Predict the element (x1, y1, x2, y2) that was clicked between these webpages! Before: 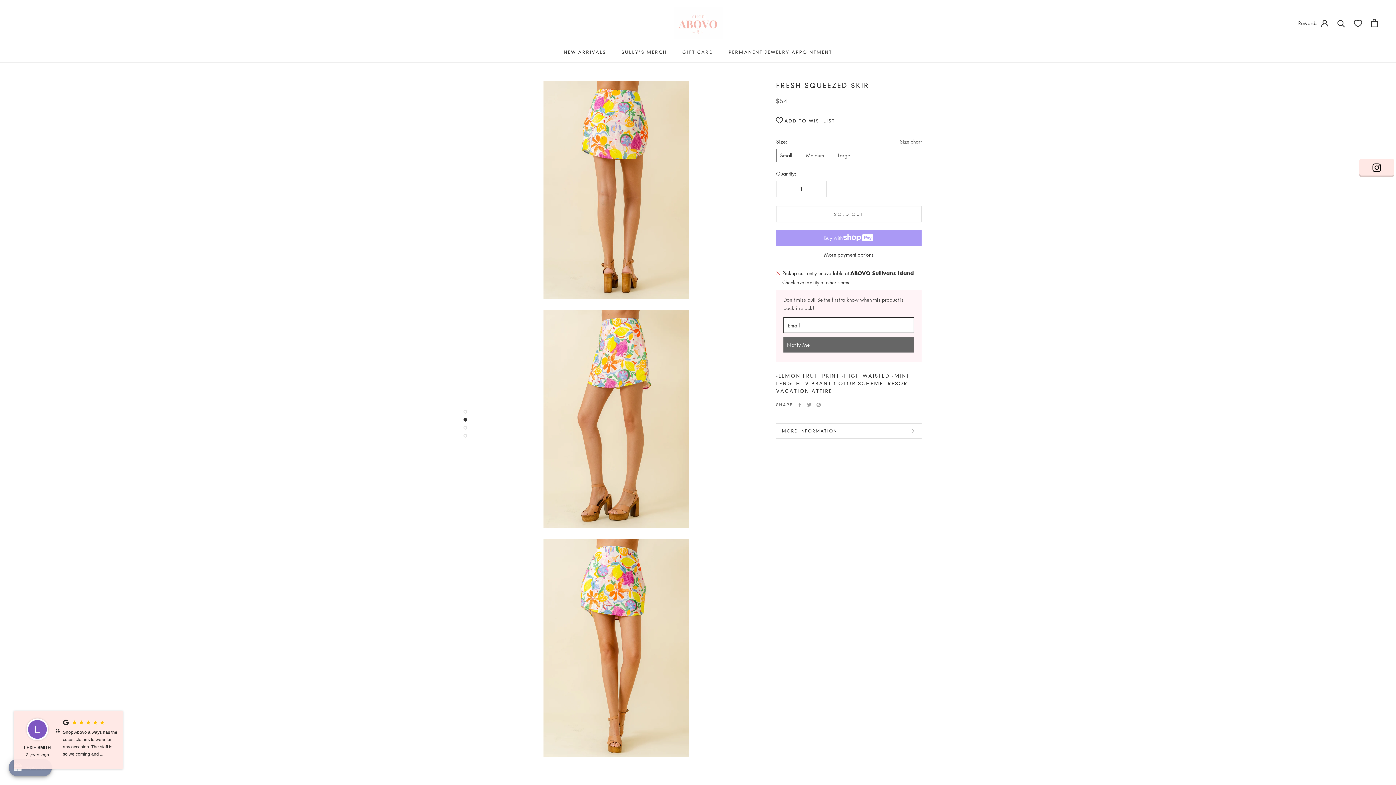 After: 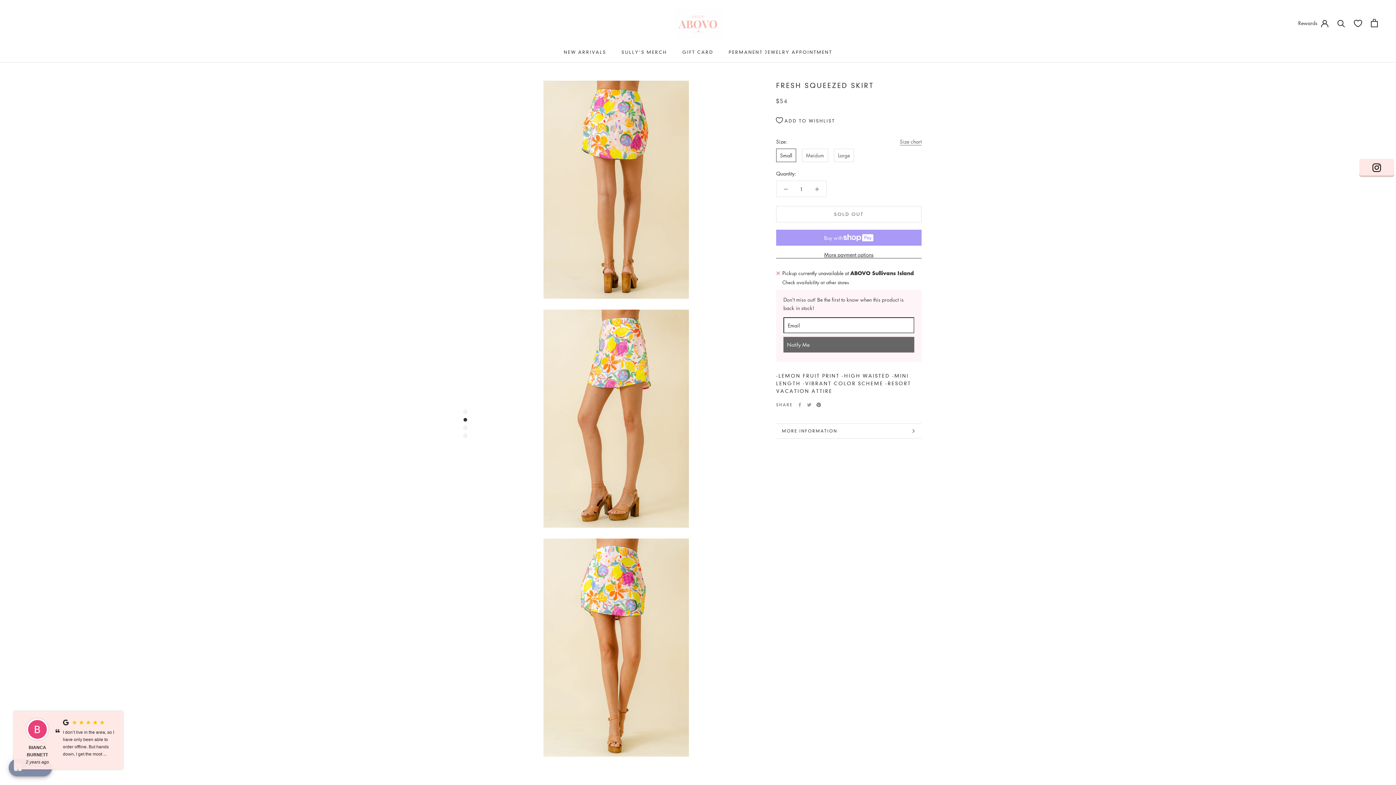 Action: bbox: (816, 402, 821, 407) label: Pinterest